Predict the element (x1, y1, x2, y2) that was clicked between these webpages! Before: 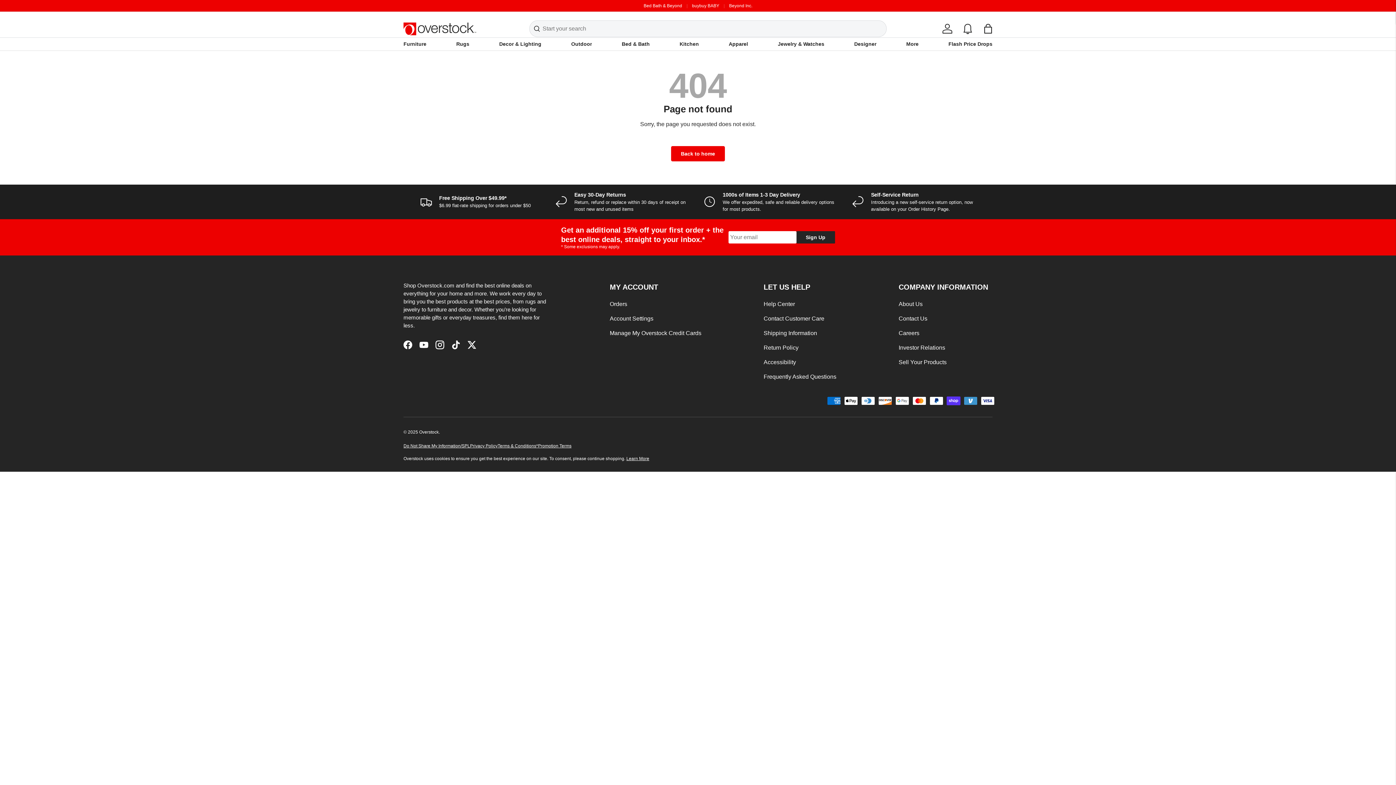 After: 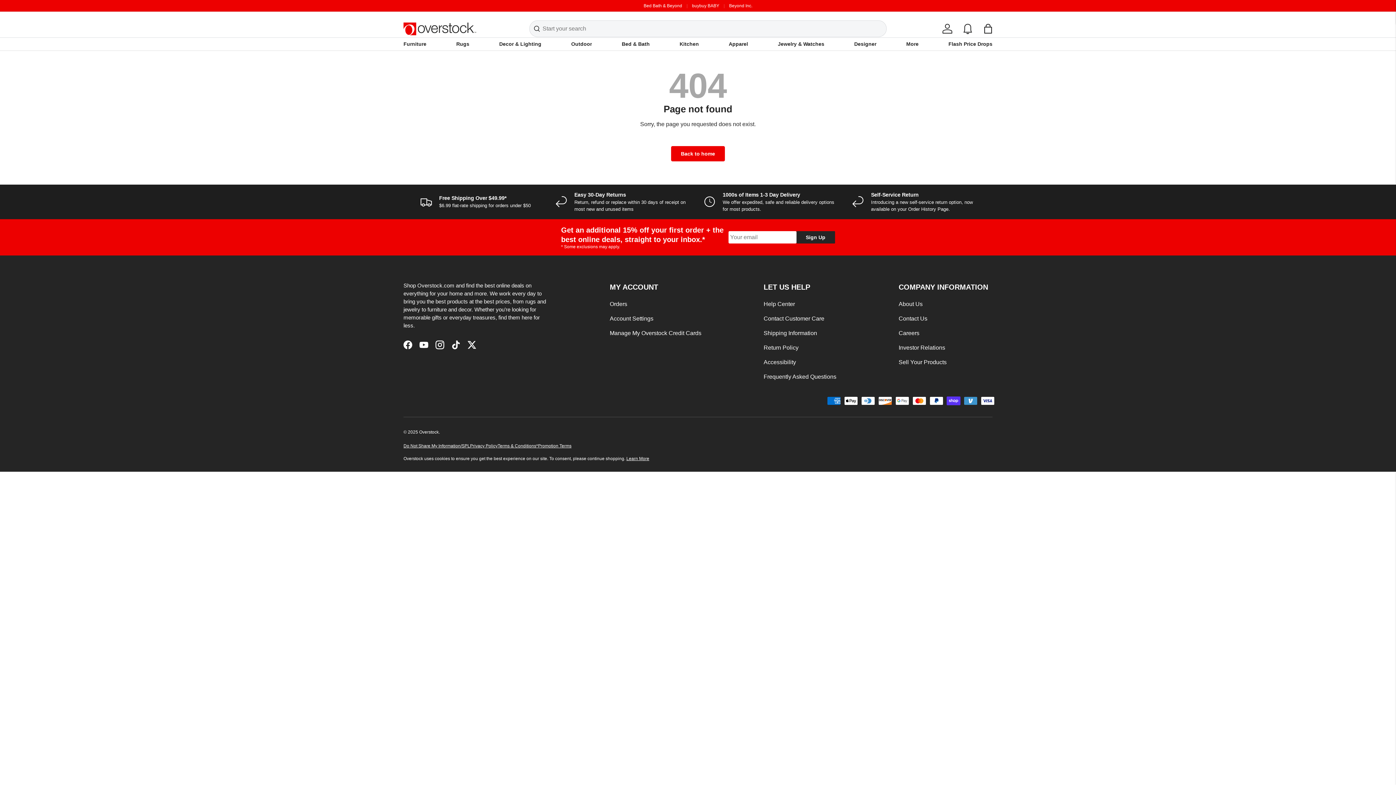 Action: bbox: (763, 301, 795, 307) label: Help Center